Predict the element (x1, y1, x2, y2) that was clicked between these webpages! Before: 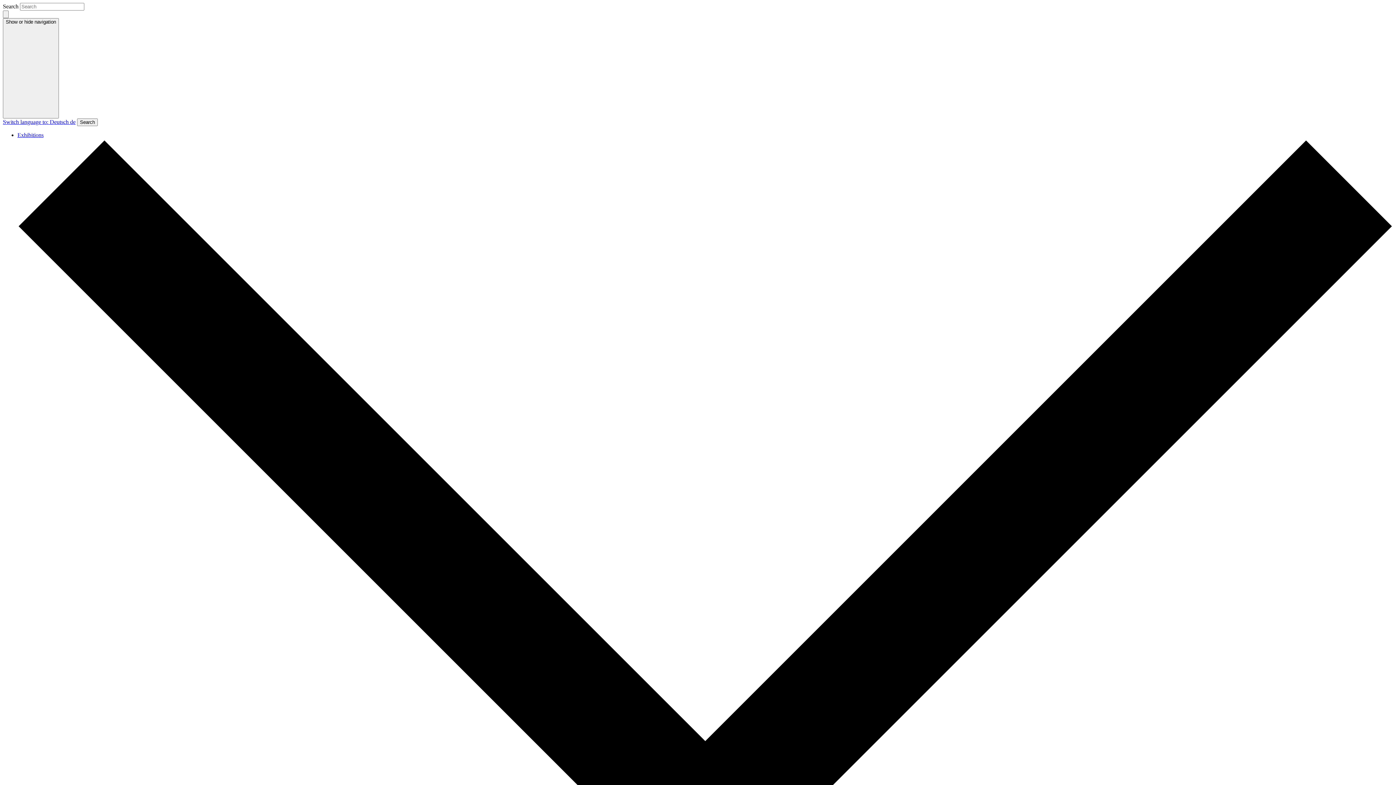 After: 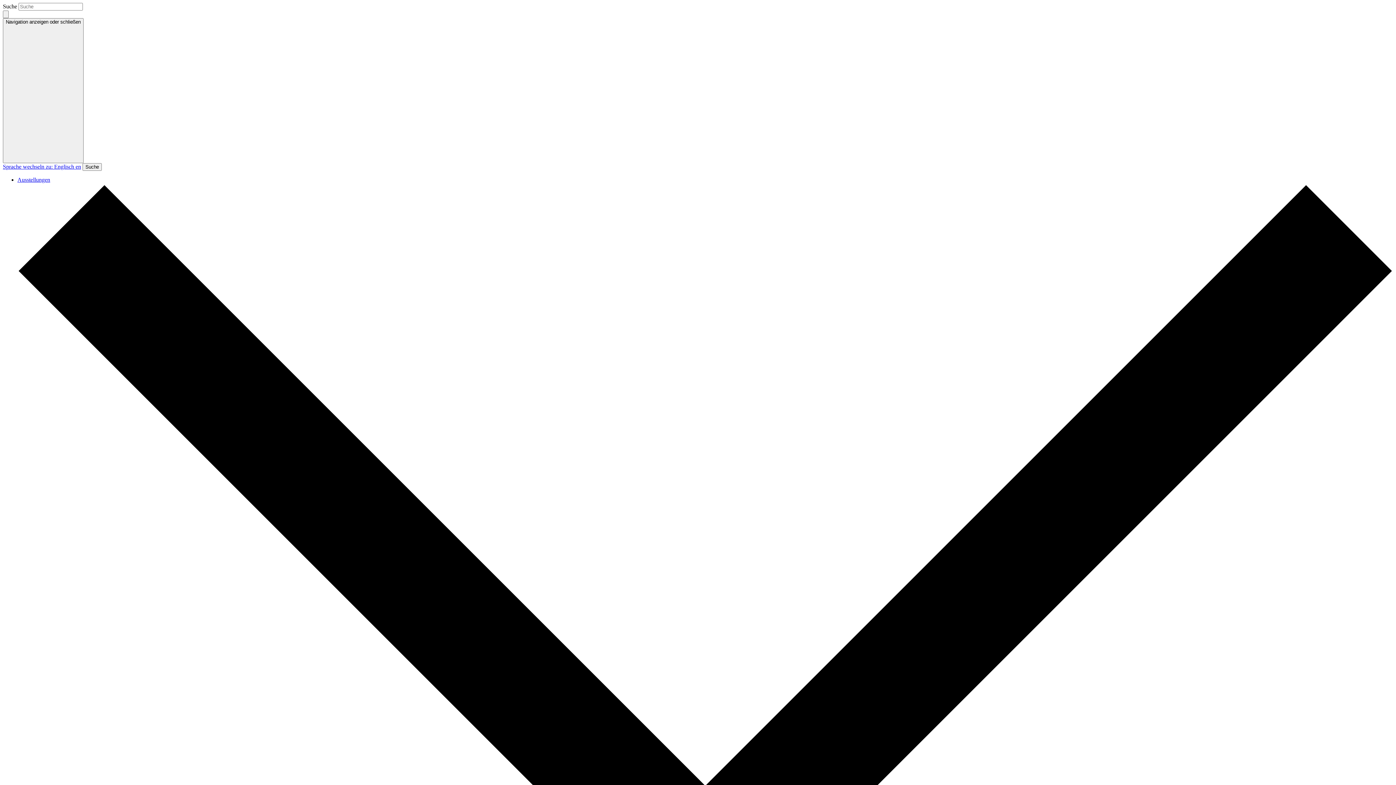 Action: bbox: (2, 10, 8, 18) label: Search